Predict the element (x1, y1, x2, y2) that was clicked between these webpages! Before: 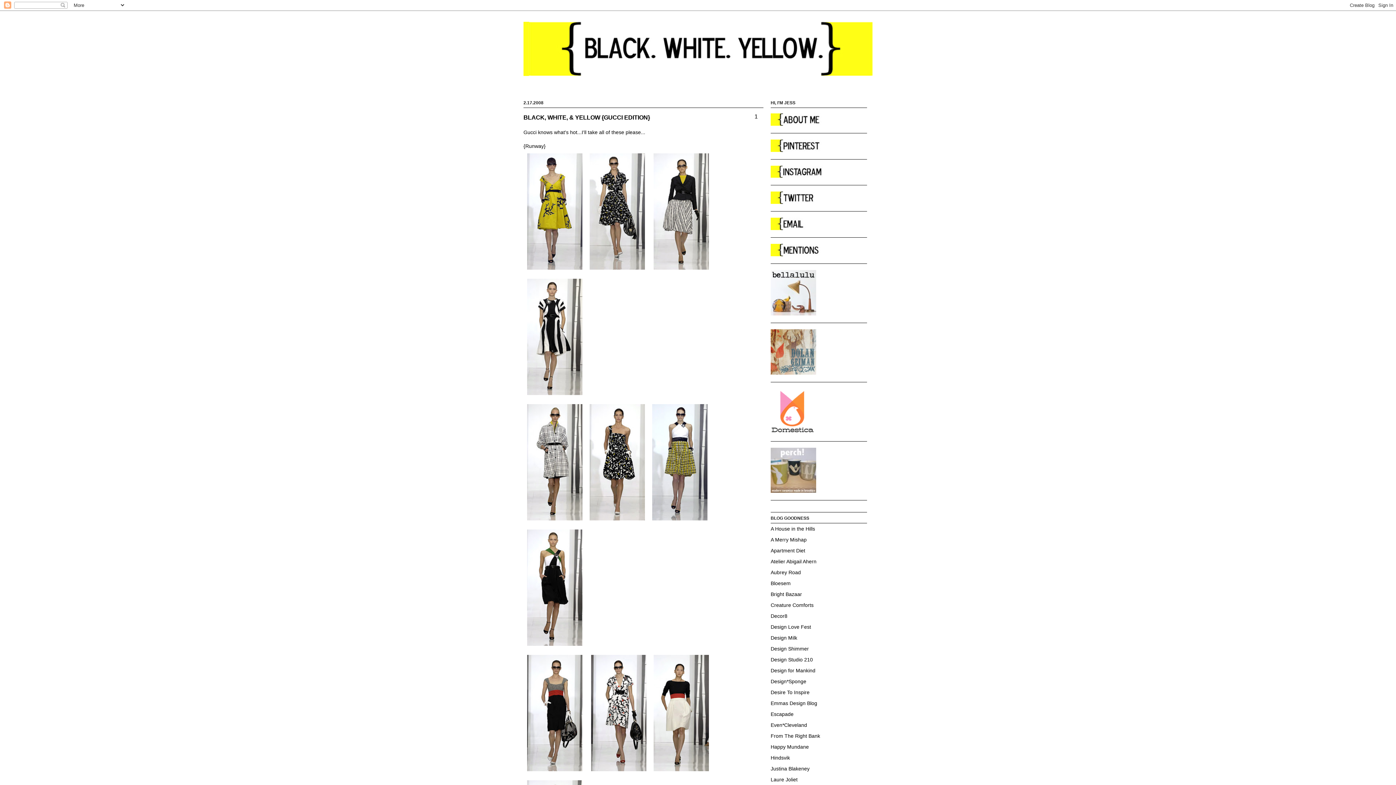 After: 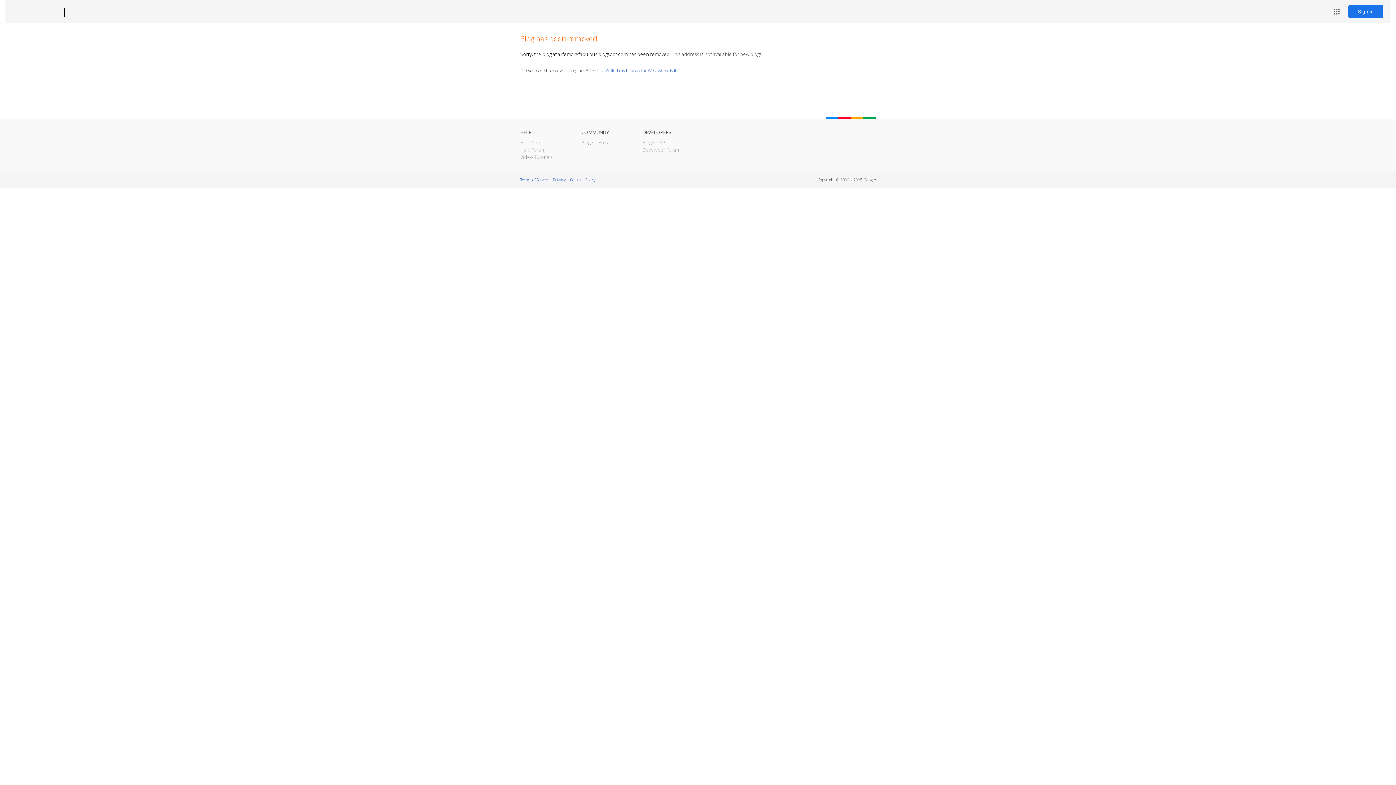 Action: bbox: (770, 711, 793, 717) label: Escapade